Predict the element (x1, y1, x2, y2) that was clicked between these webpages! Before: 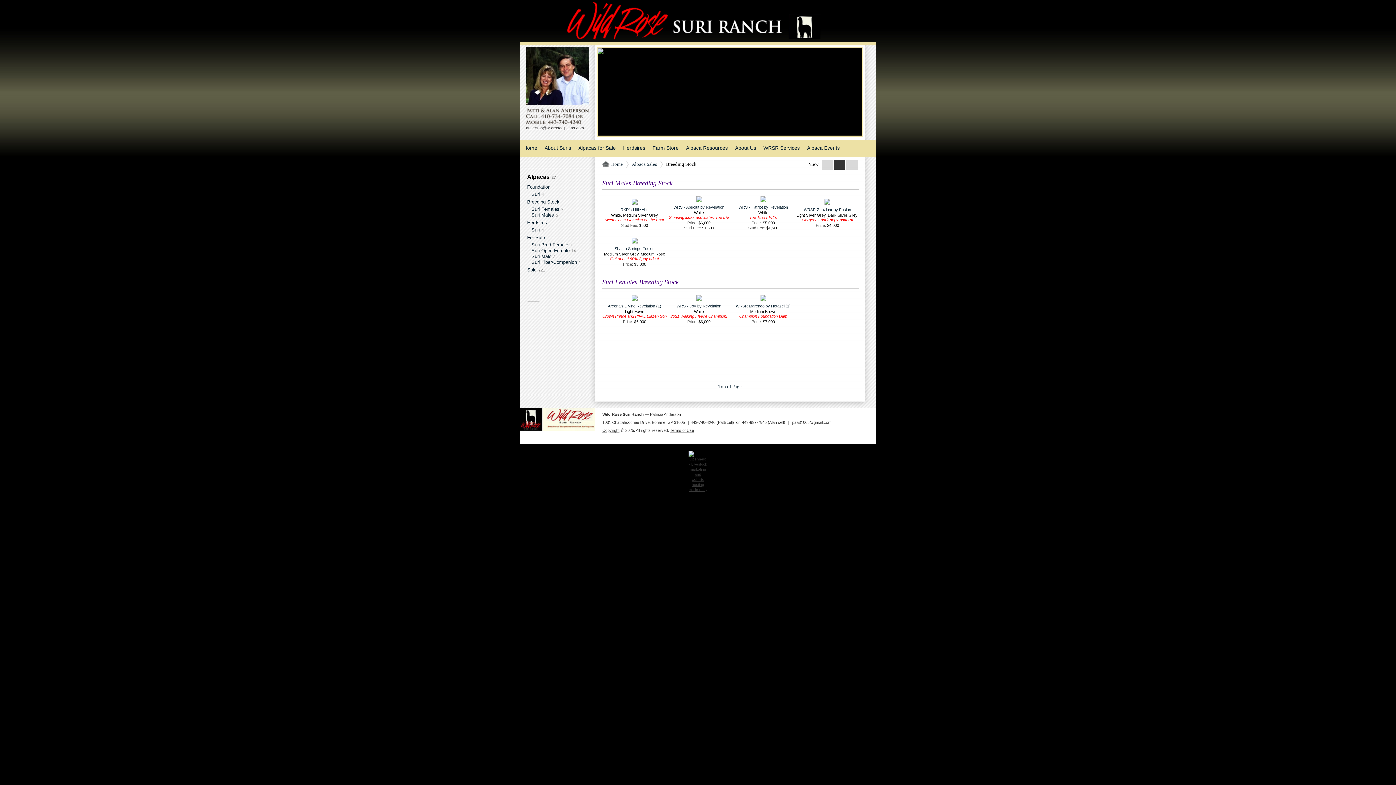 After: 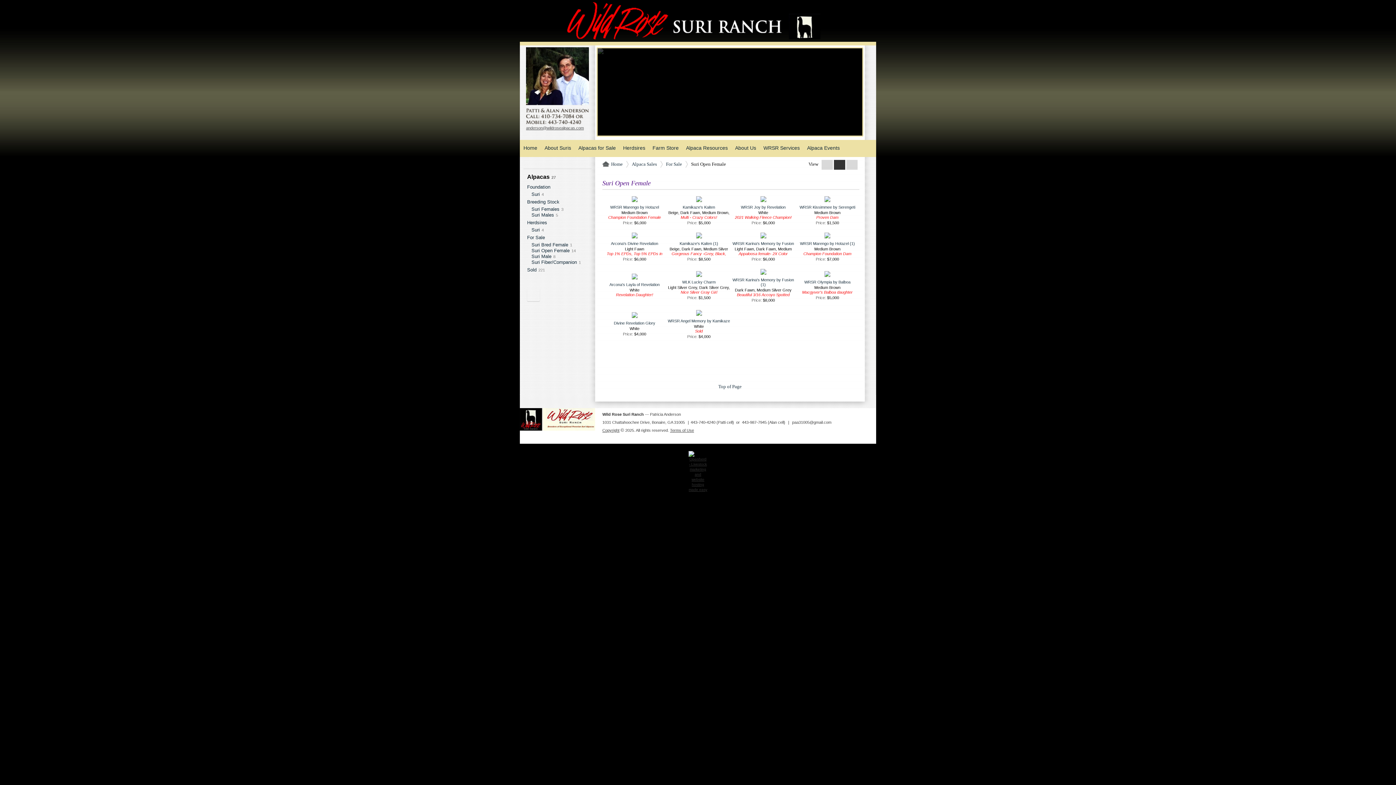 Action: label: Suri Open Female bbox: (531, 248, 569, 253)